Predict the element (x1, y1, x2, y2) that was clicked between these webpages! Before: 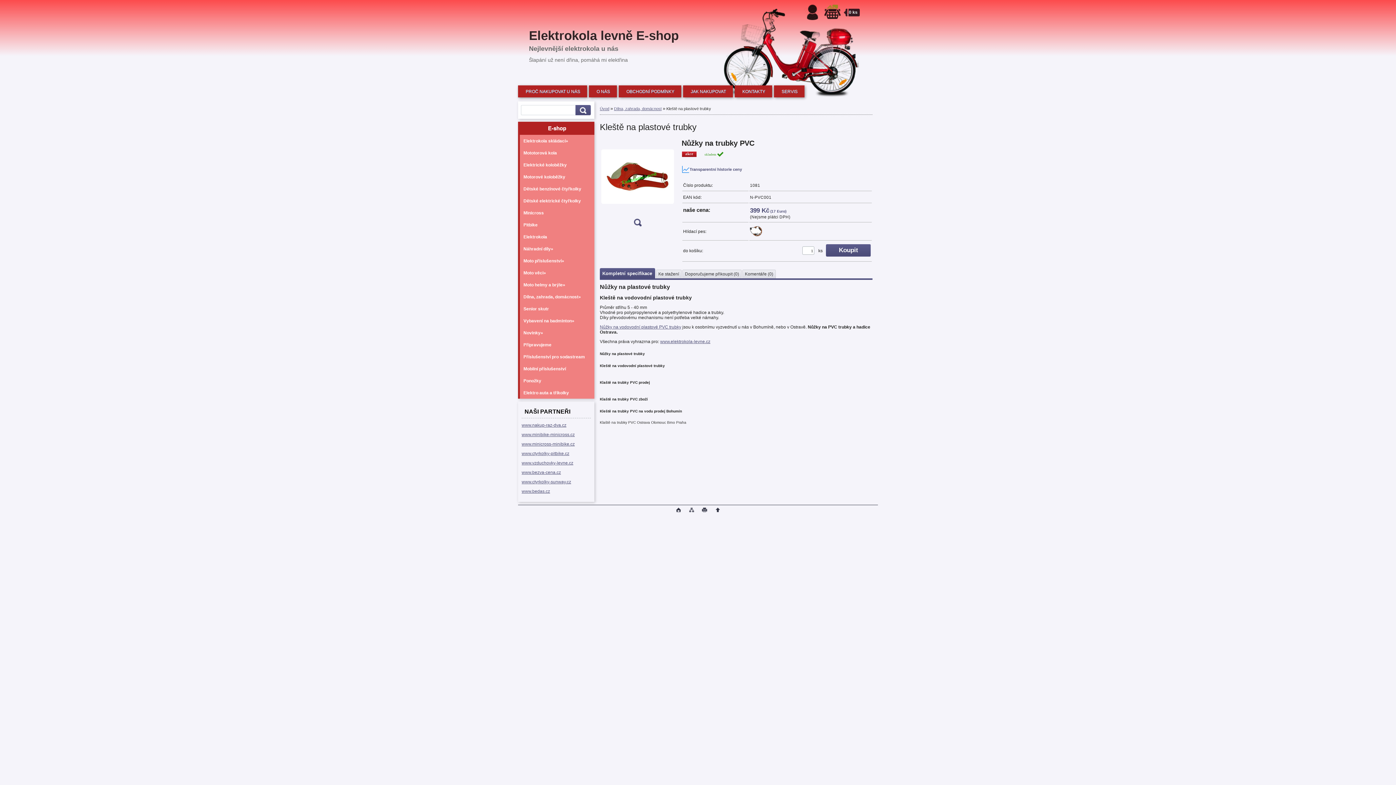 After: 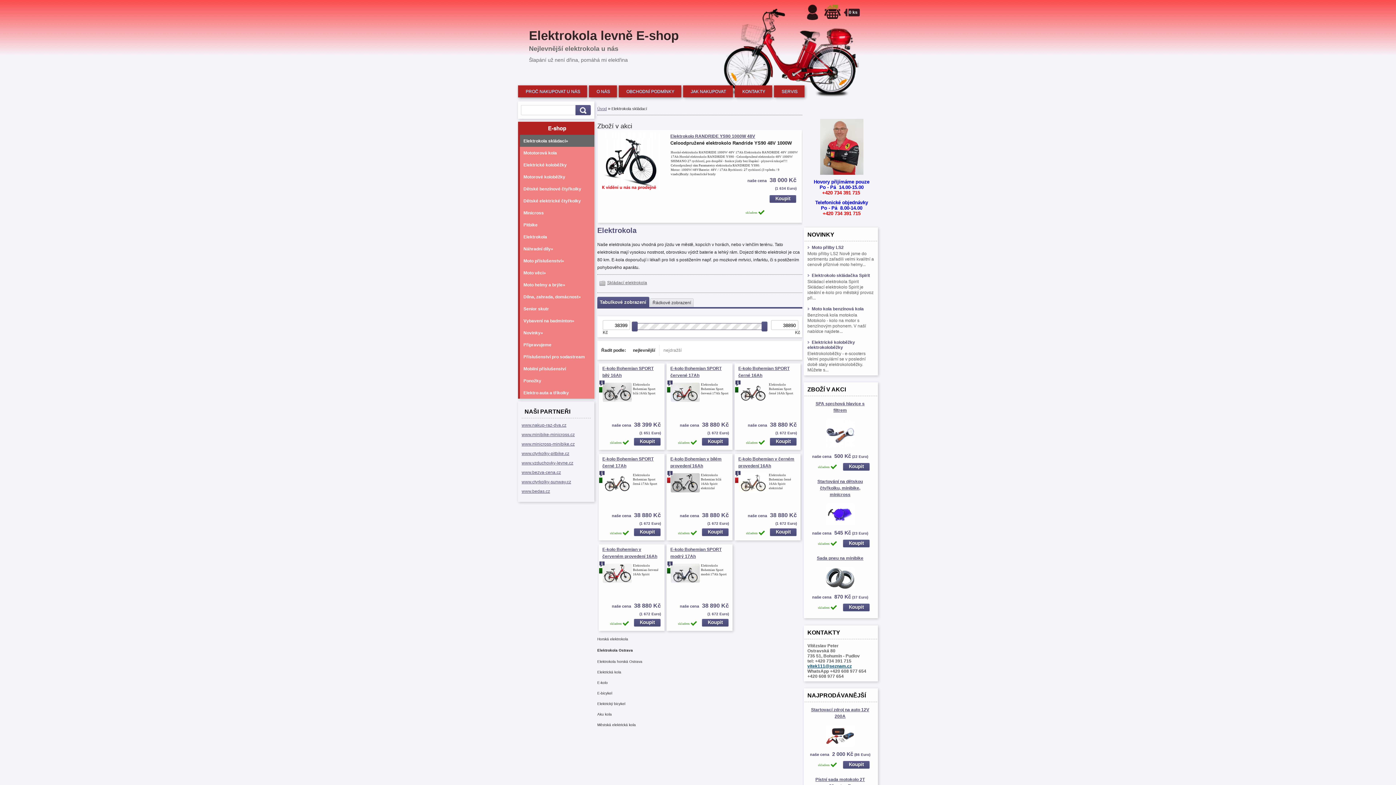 Action: label: Elektrokola skládací» bbox: (518, 134, 596, 146)